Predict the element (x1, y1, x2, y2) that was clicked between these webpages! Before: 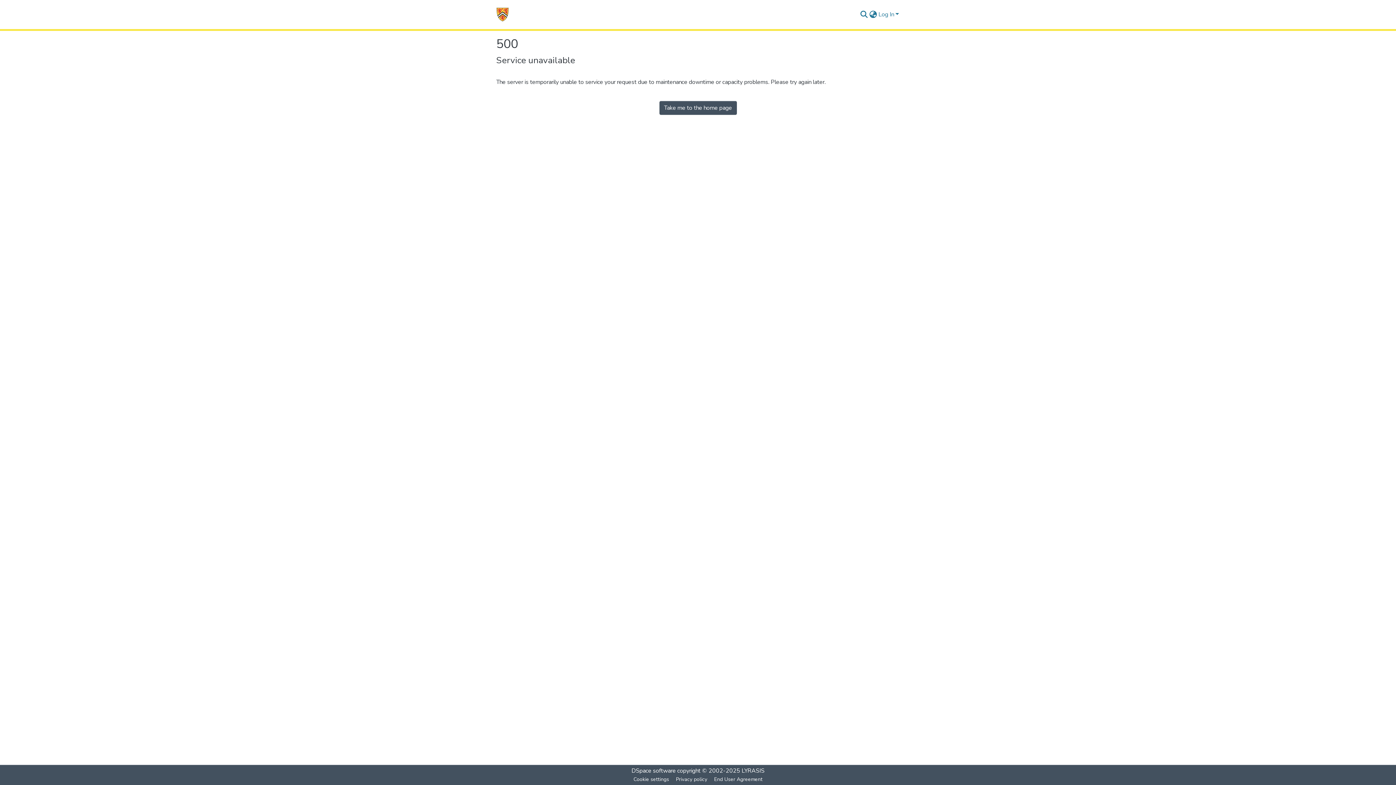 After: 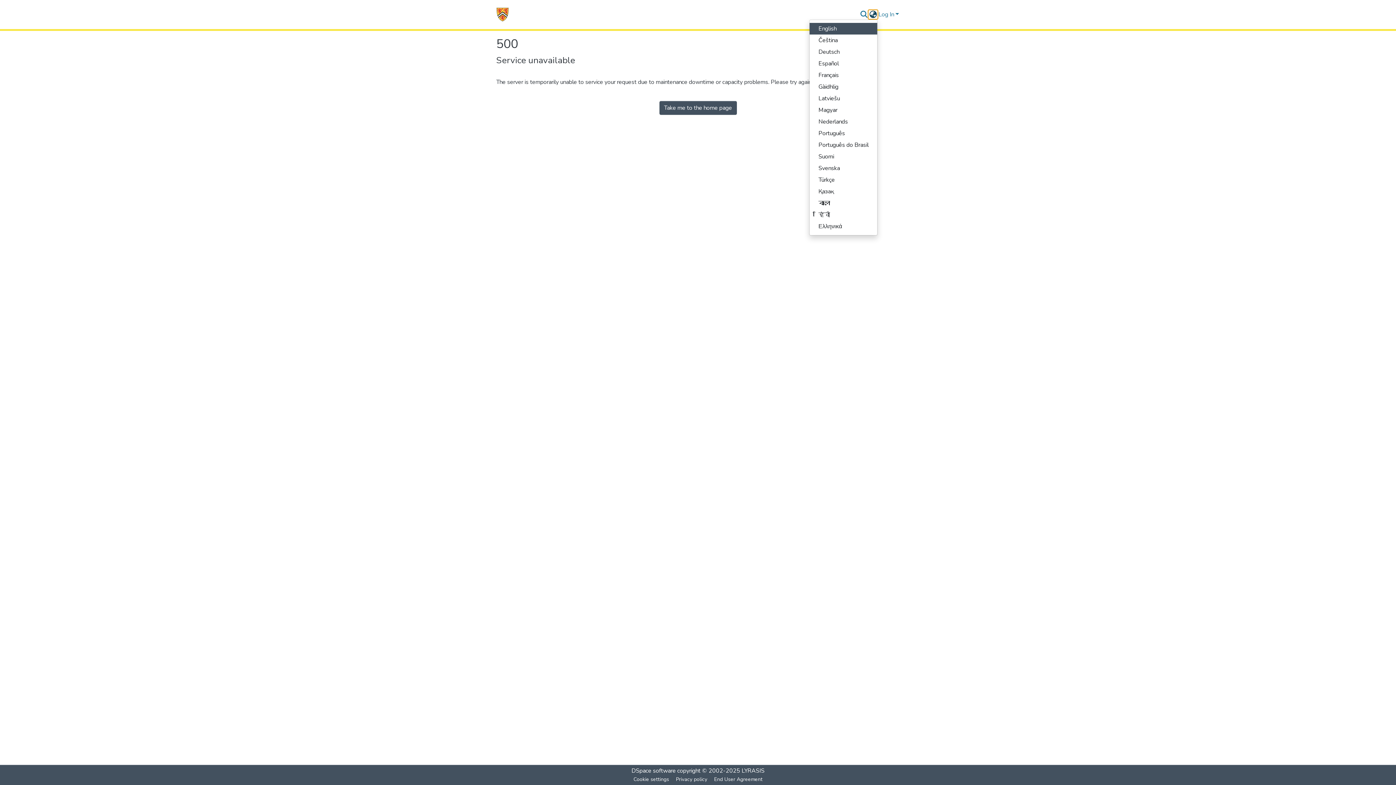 Action: label: Language switch bbox: (868, 10, 877, 18)